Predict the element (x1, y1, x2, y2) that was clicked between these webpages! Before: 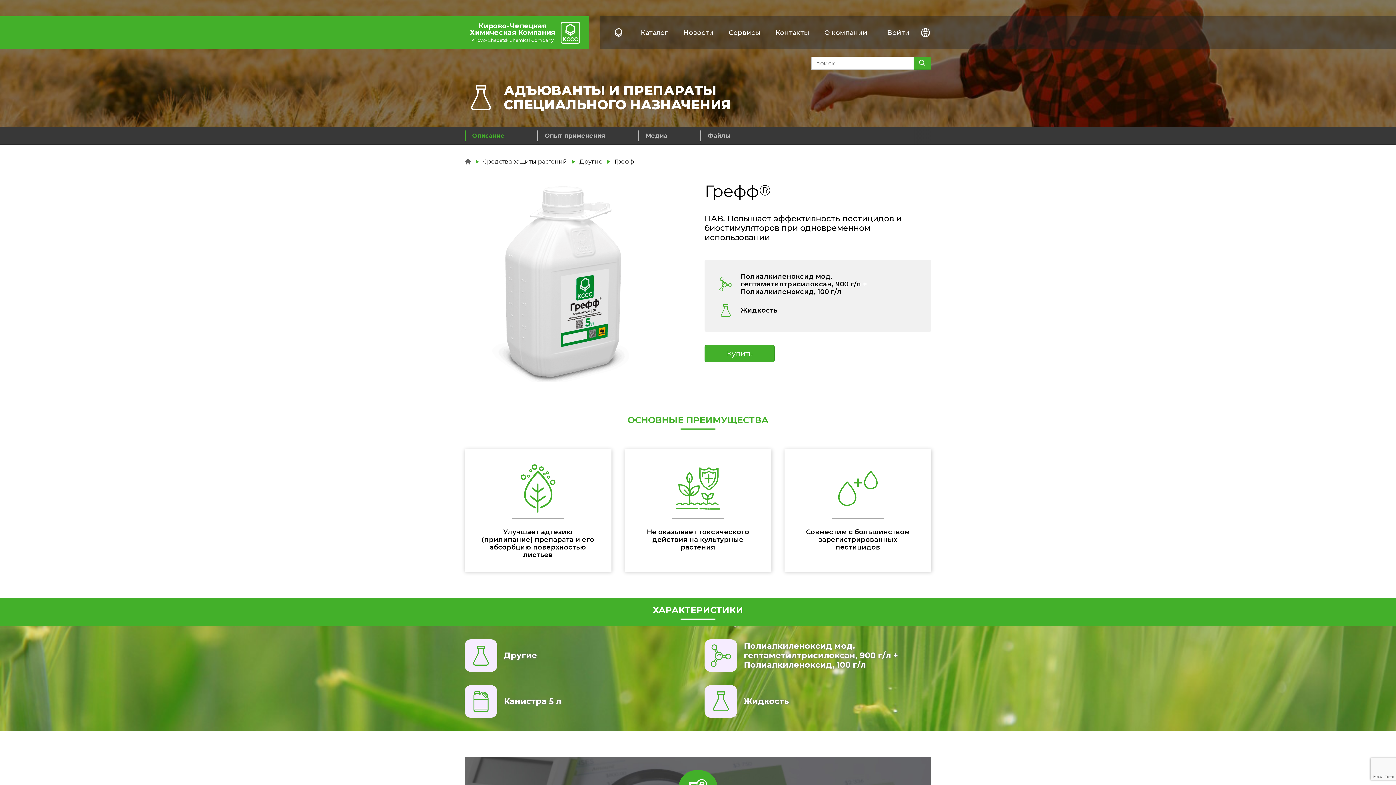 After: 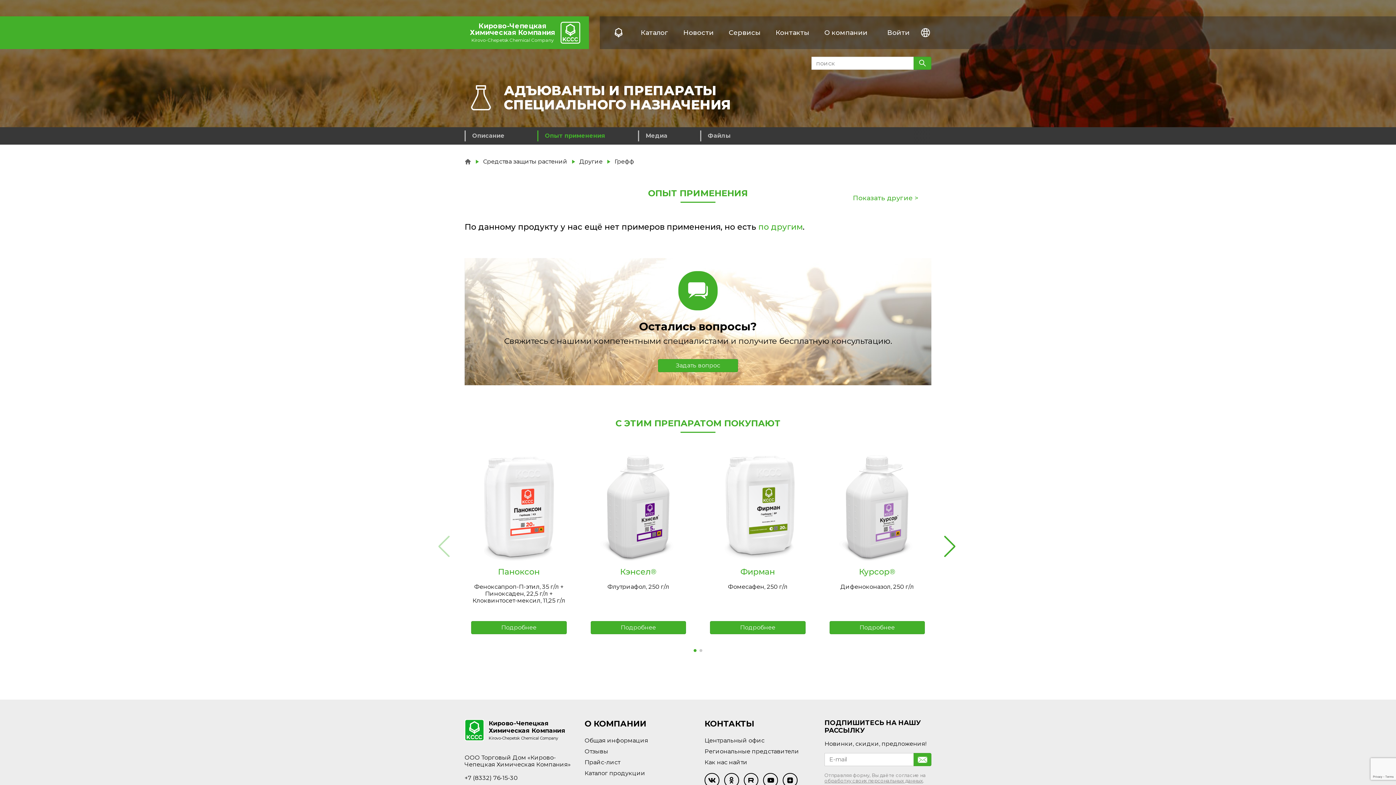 Action: label: Опыт применения bbox: (537, 130, 612, 141)